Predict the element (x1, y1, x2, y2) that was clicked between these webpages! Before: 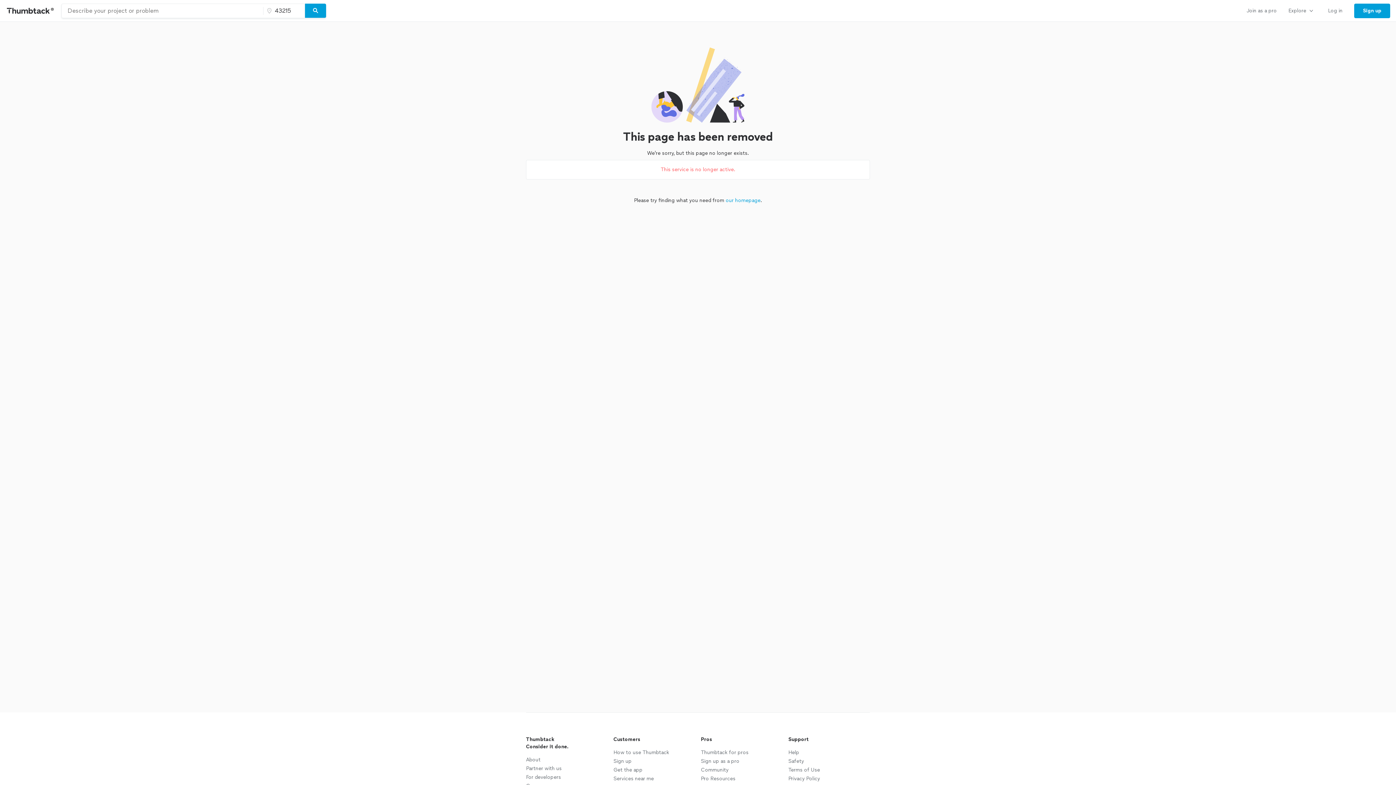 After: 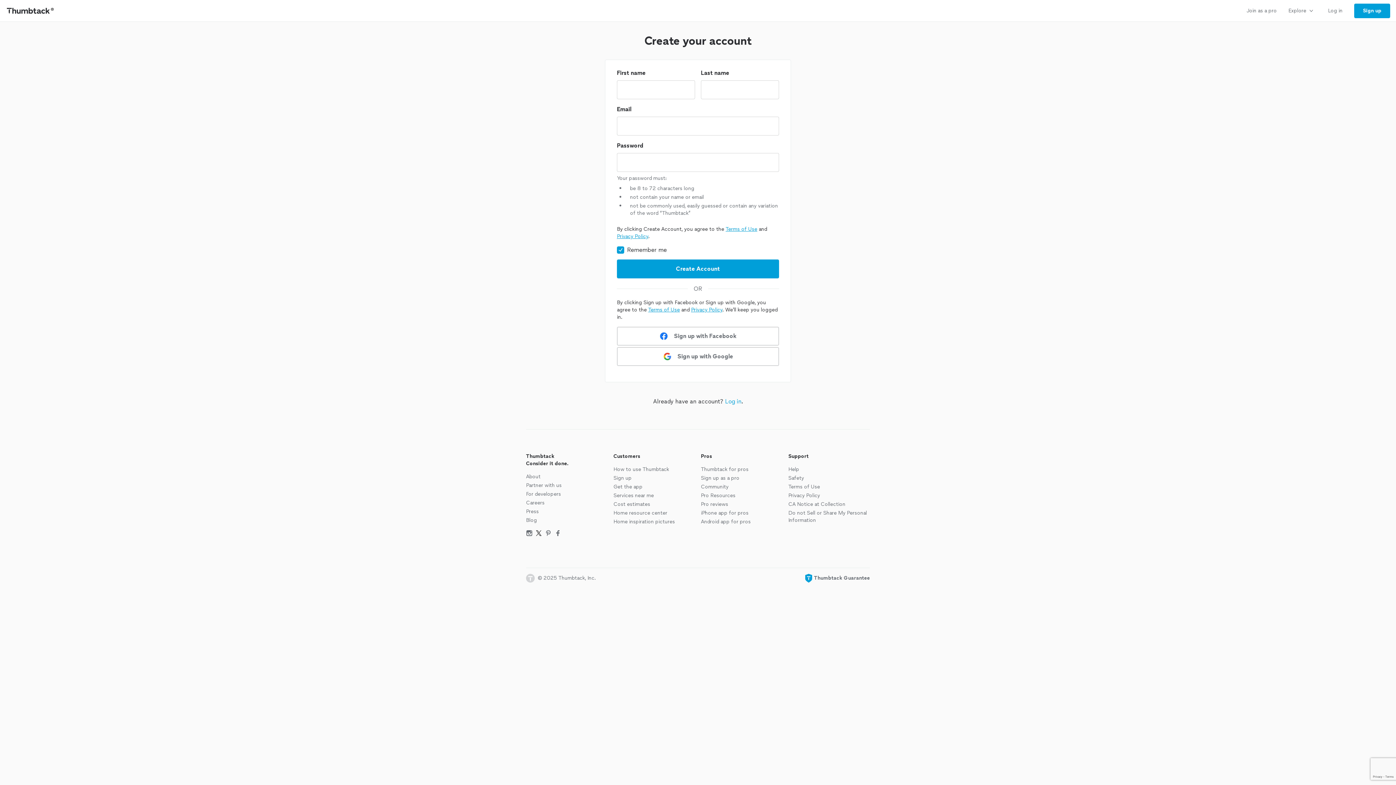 Action: bbox: (1348, 0, 1396, 21) label: Sign up